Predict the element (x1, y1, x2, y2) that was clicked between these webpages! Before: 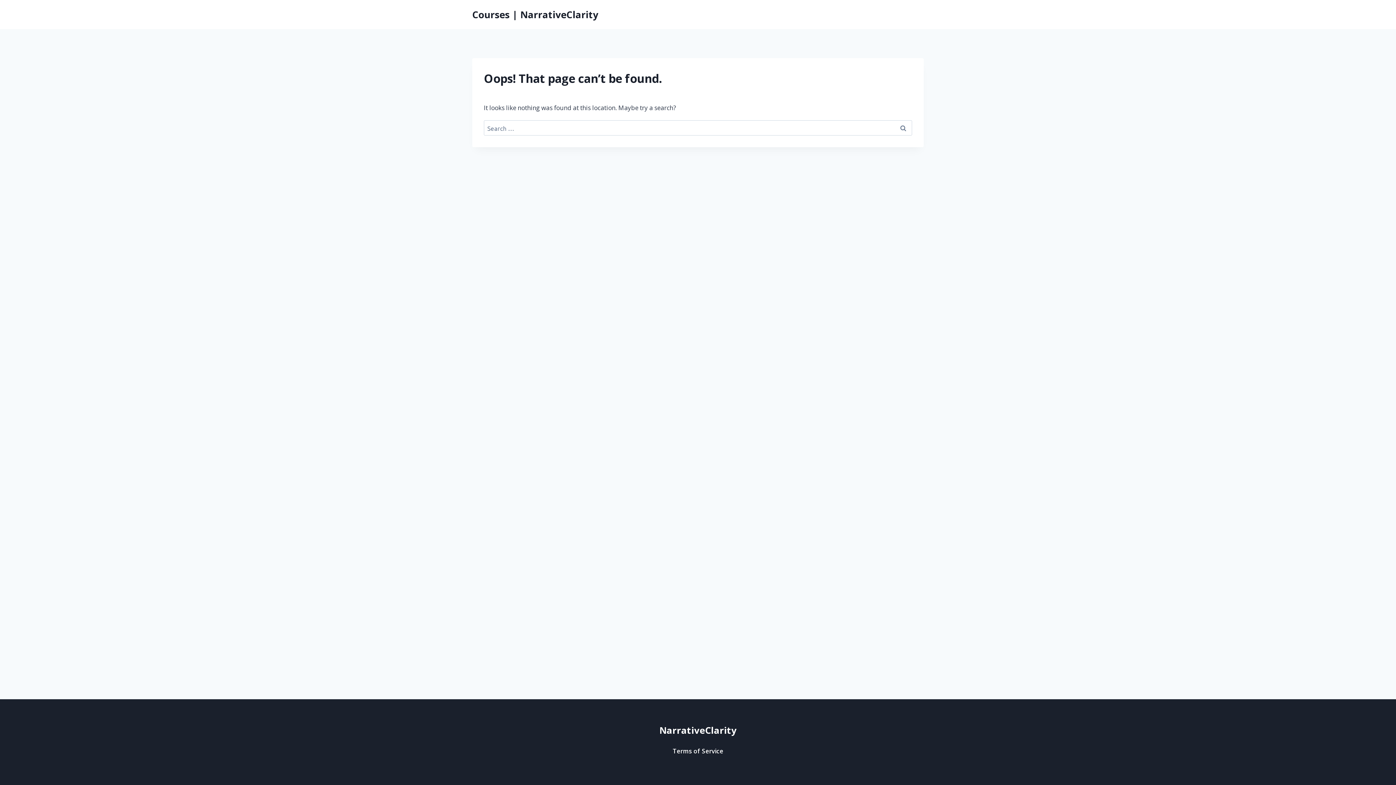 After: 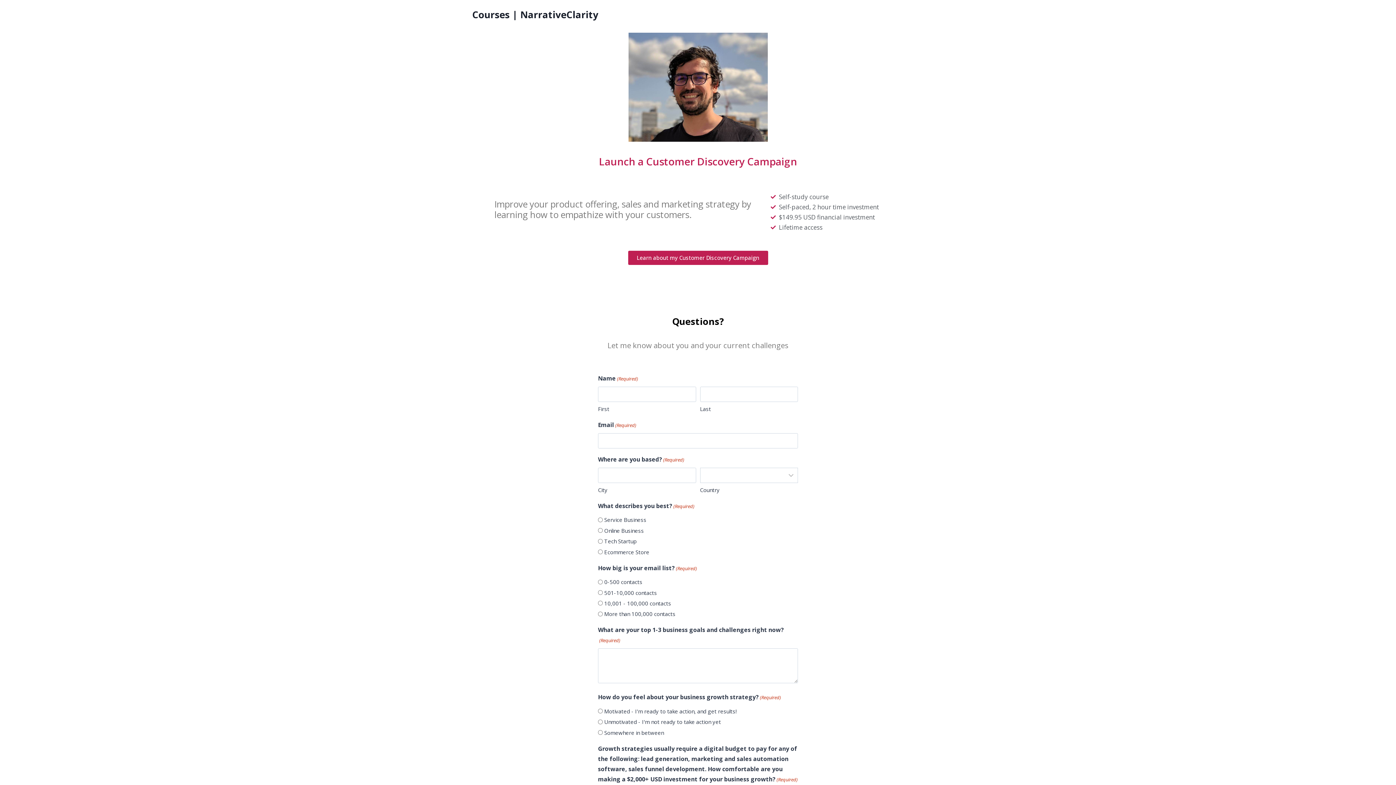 Action: bbox: (472, 8, 598, 20) label: Courses | NarrativeClarity